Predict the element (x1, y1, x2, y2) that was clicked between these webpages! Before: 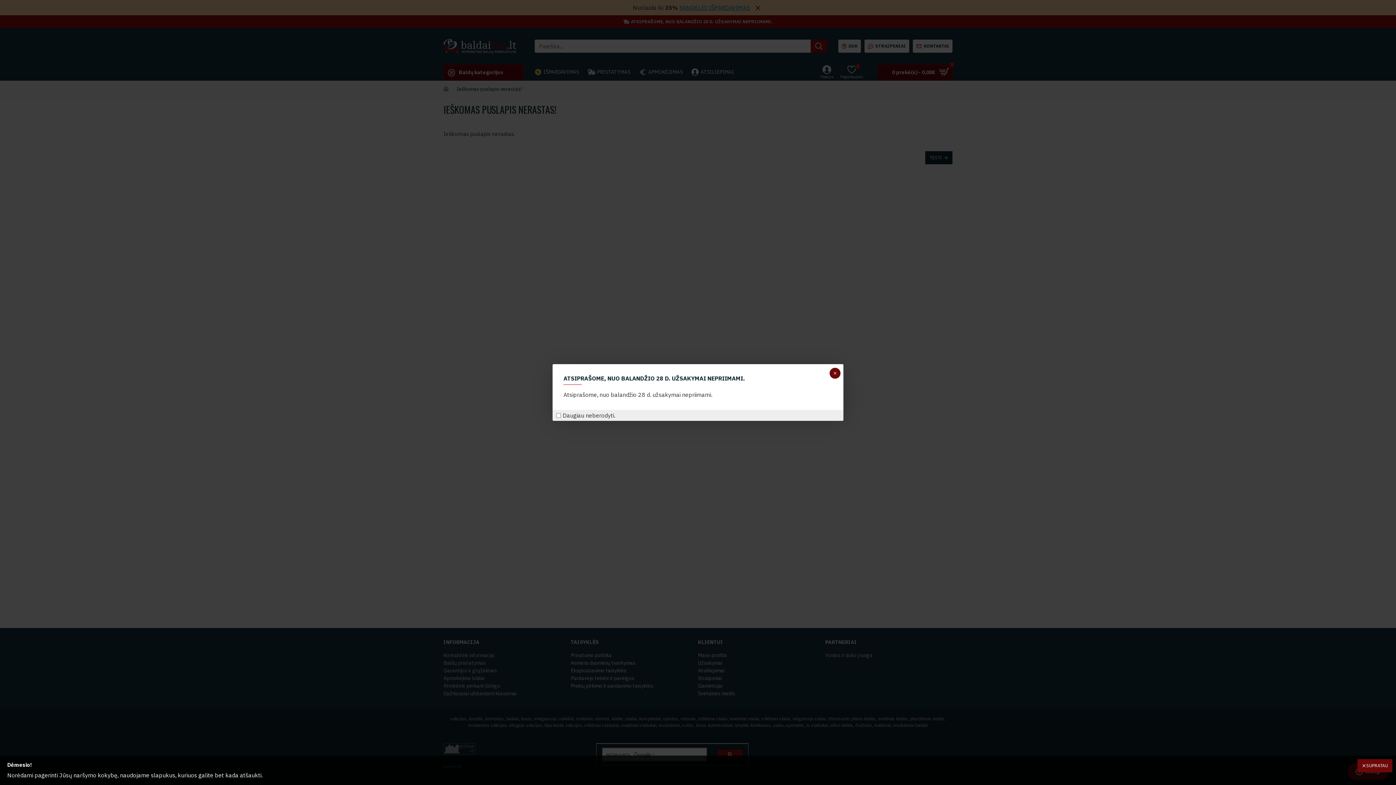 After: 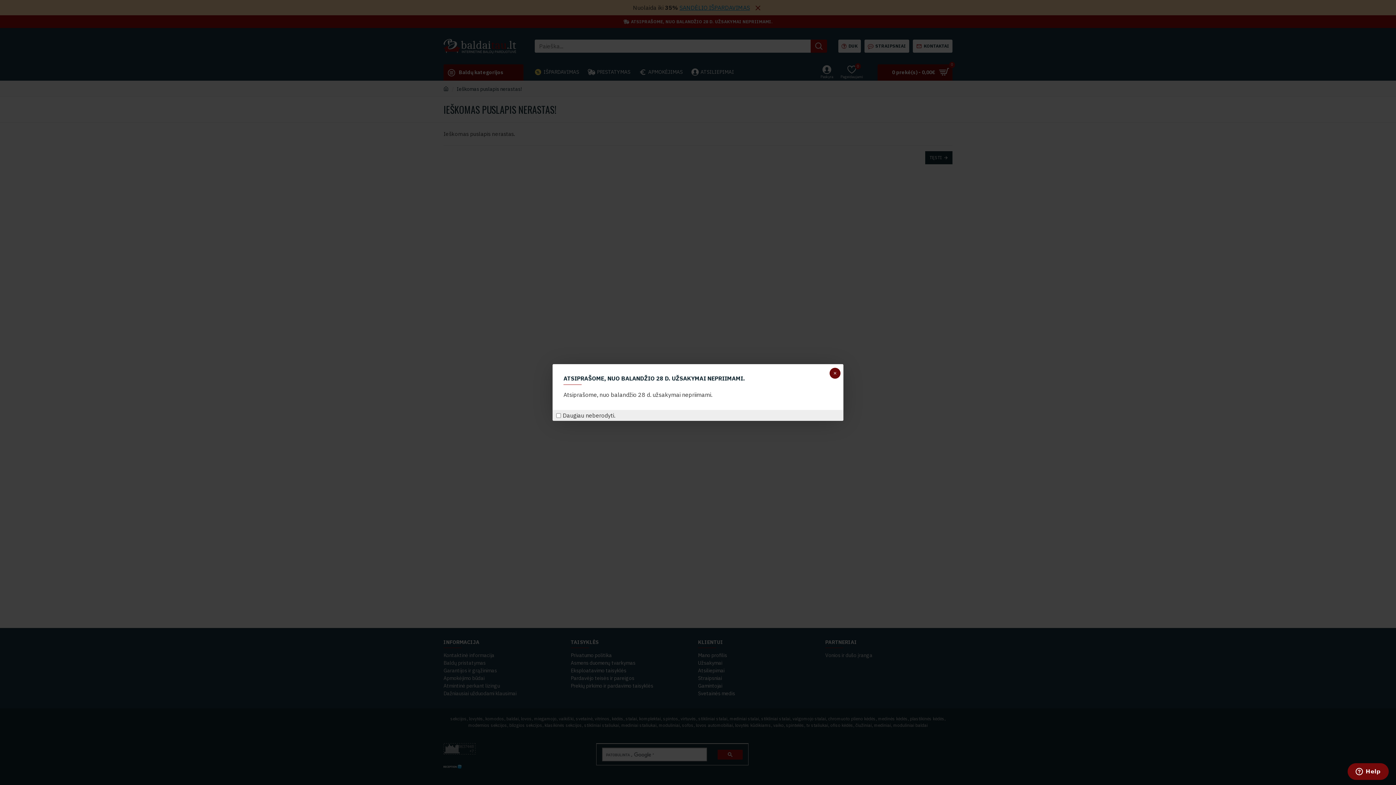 Action: label: SUPRATAU bbox: (1357, 759, 1392, 772)